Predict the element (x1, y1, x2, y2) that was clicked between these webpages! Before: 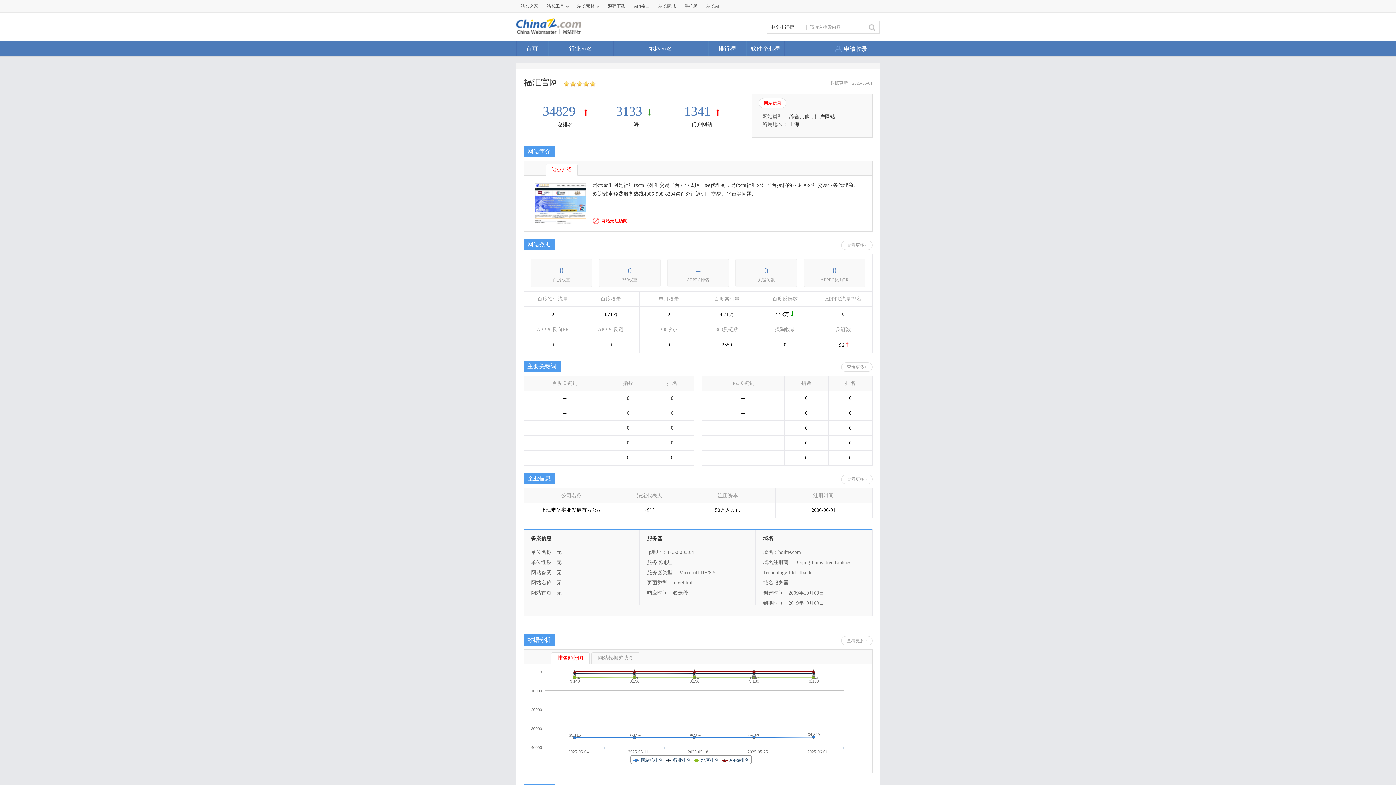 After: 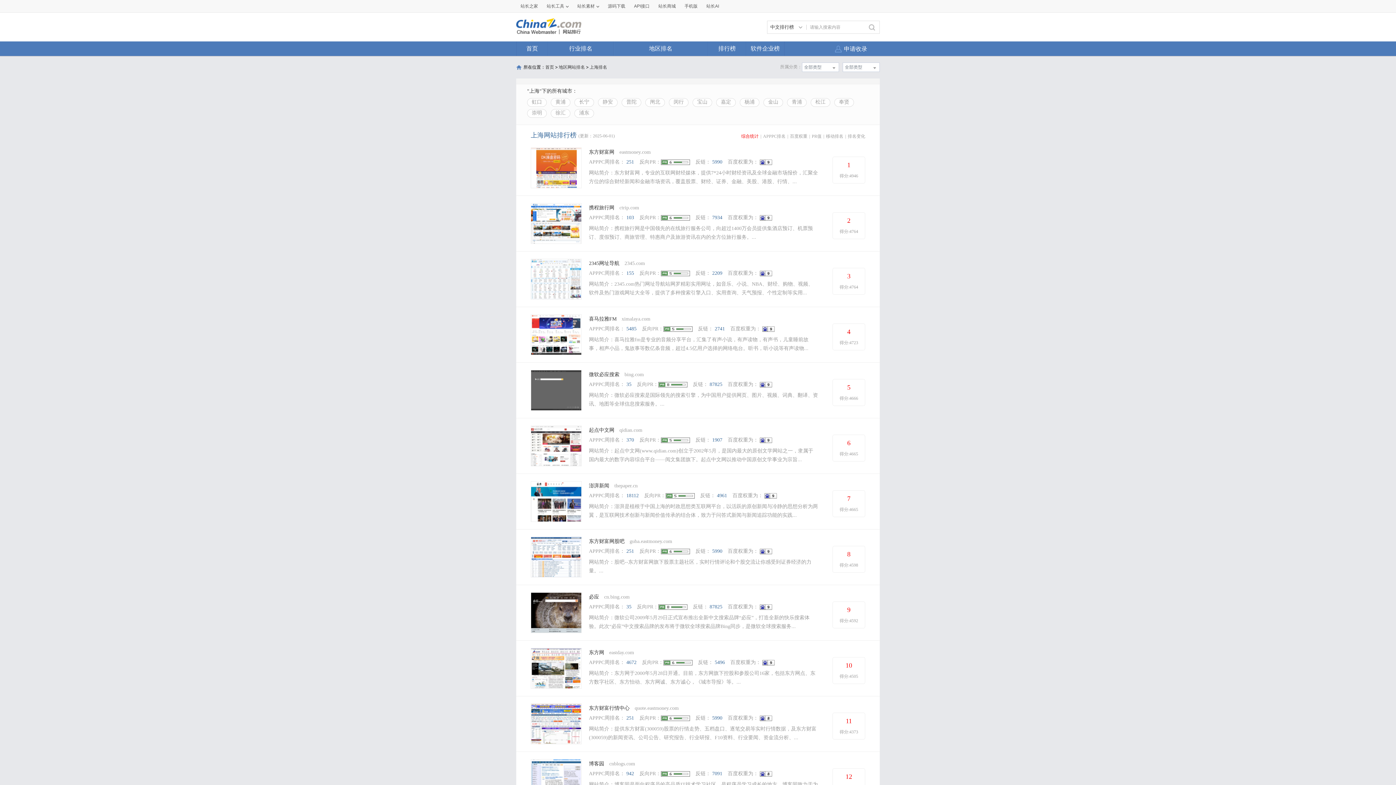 Action: bbox: (789, 121, 799, 127) label: 上海